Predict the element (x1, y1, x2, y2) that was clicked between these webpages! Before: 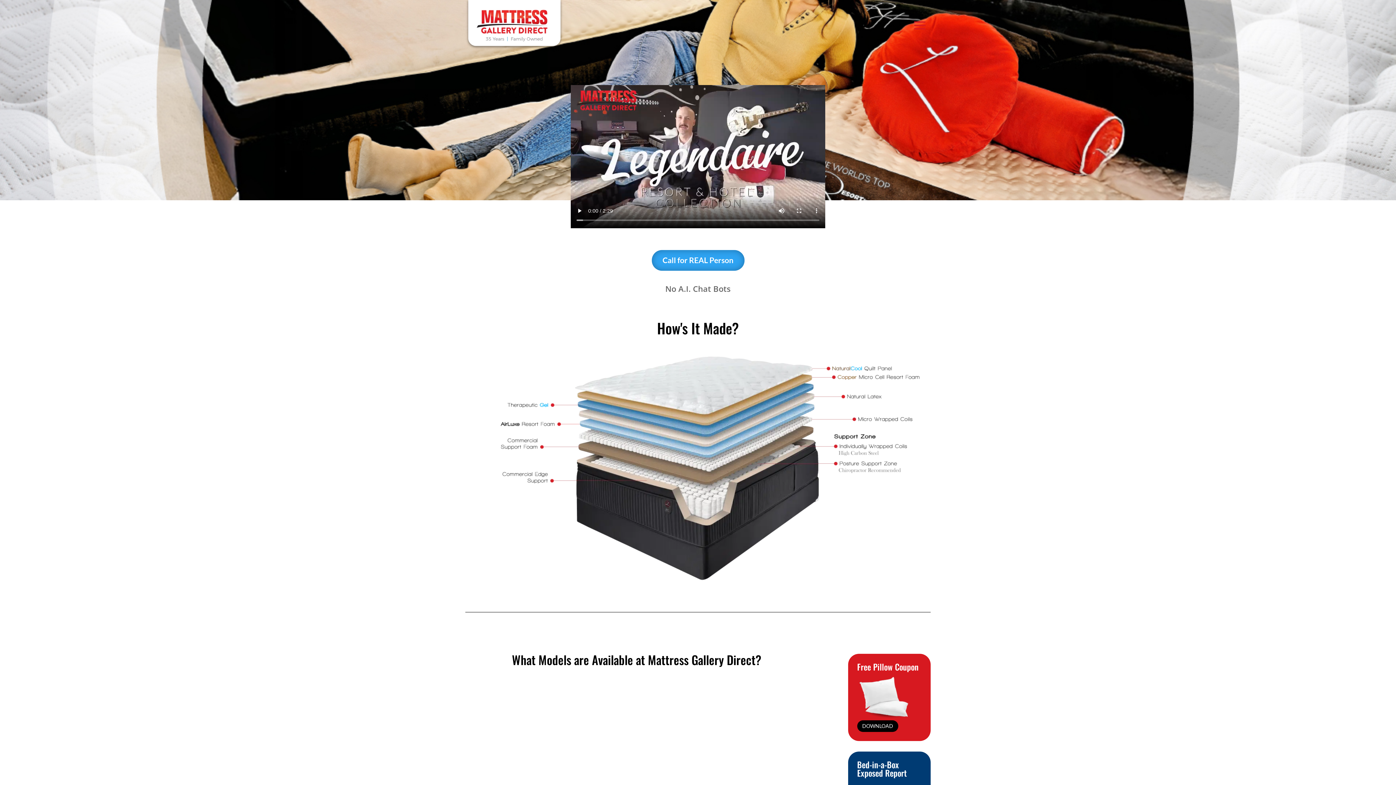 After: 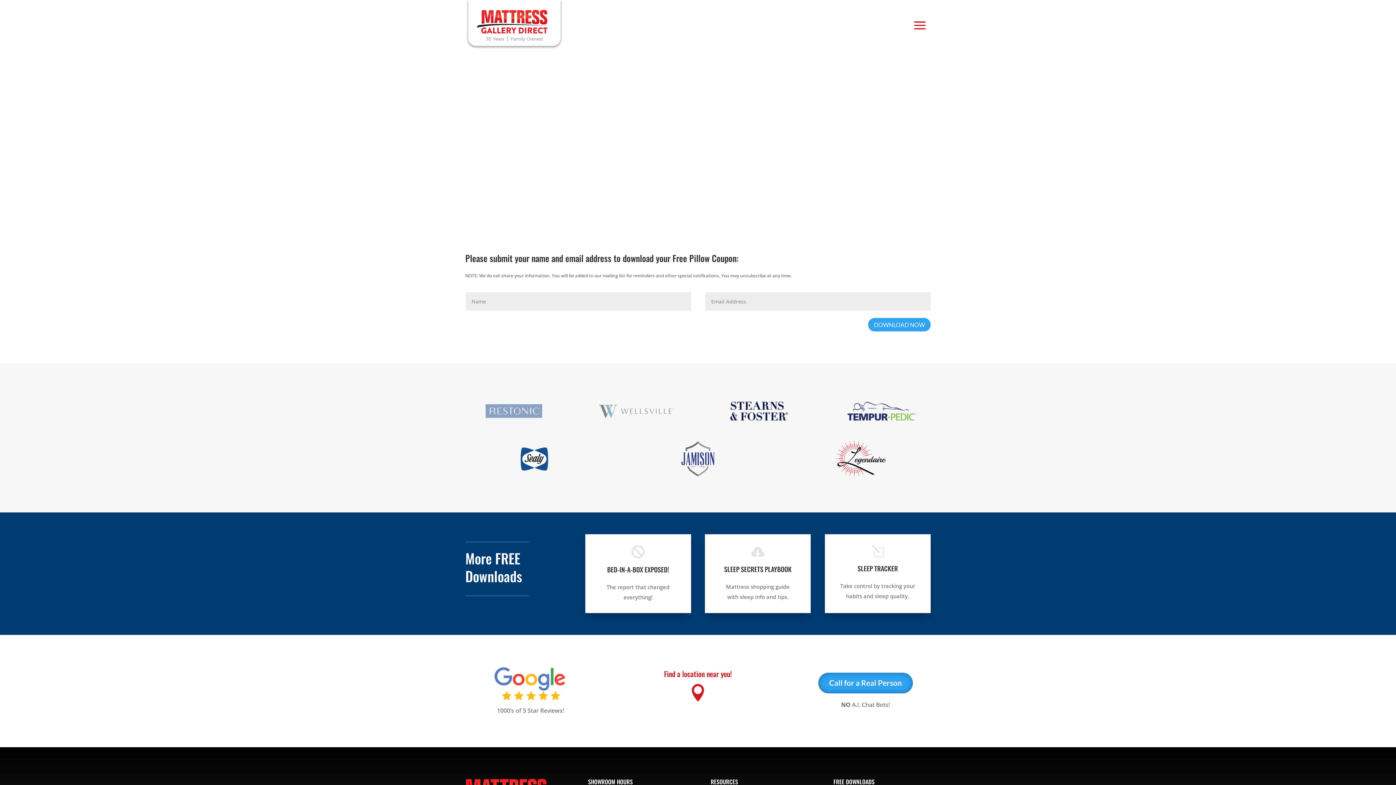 Action: bbox: (857, 720, 898, 732) label: DOWNLOAD